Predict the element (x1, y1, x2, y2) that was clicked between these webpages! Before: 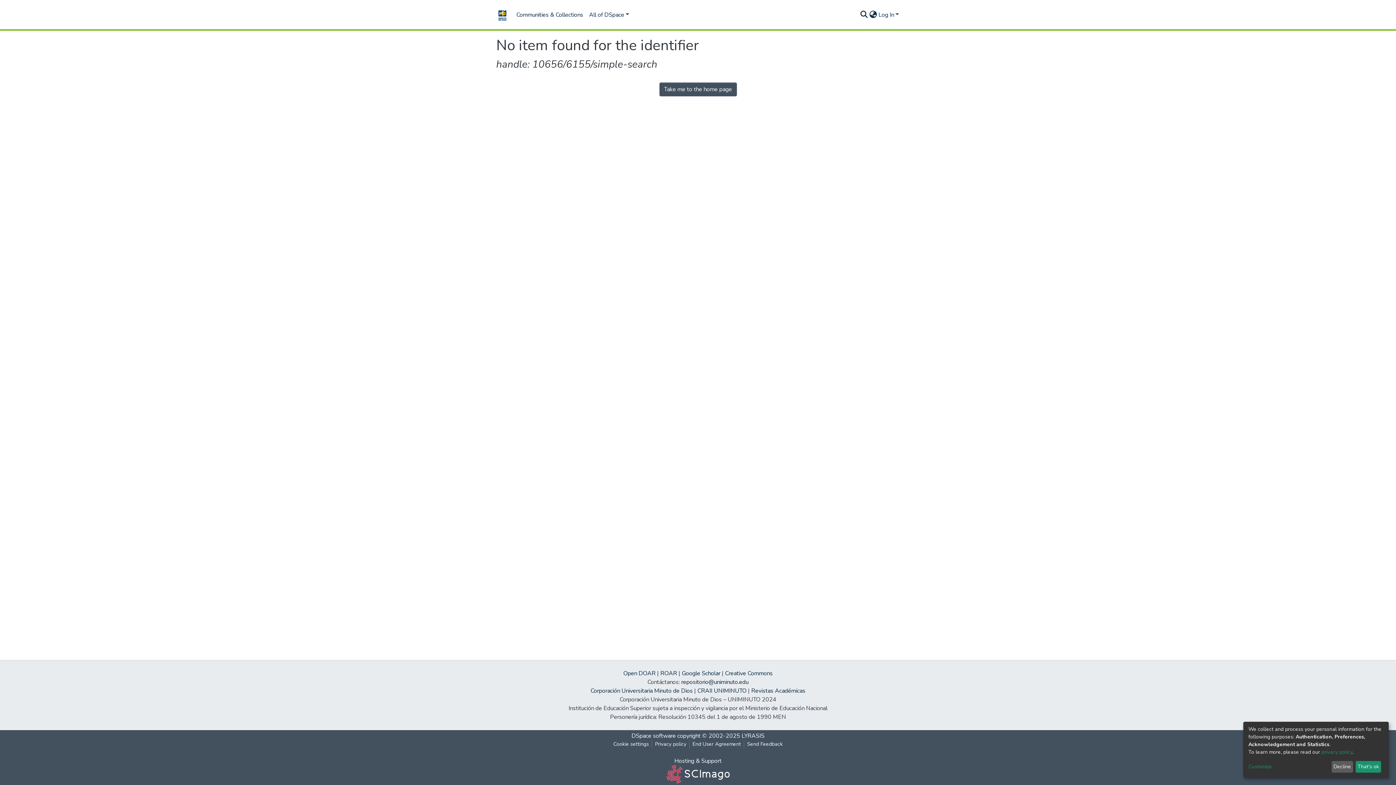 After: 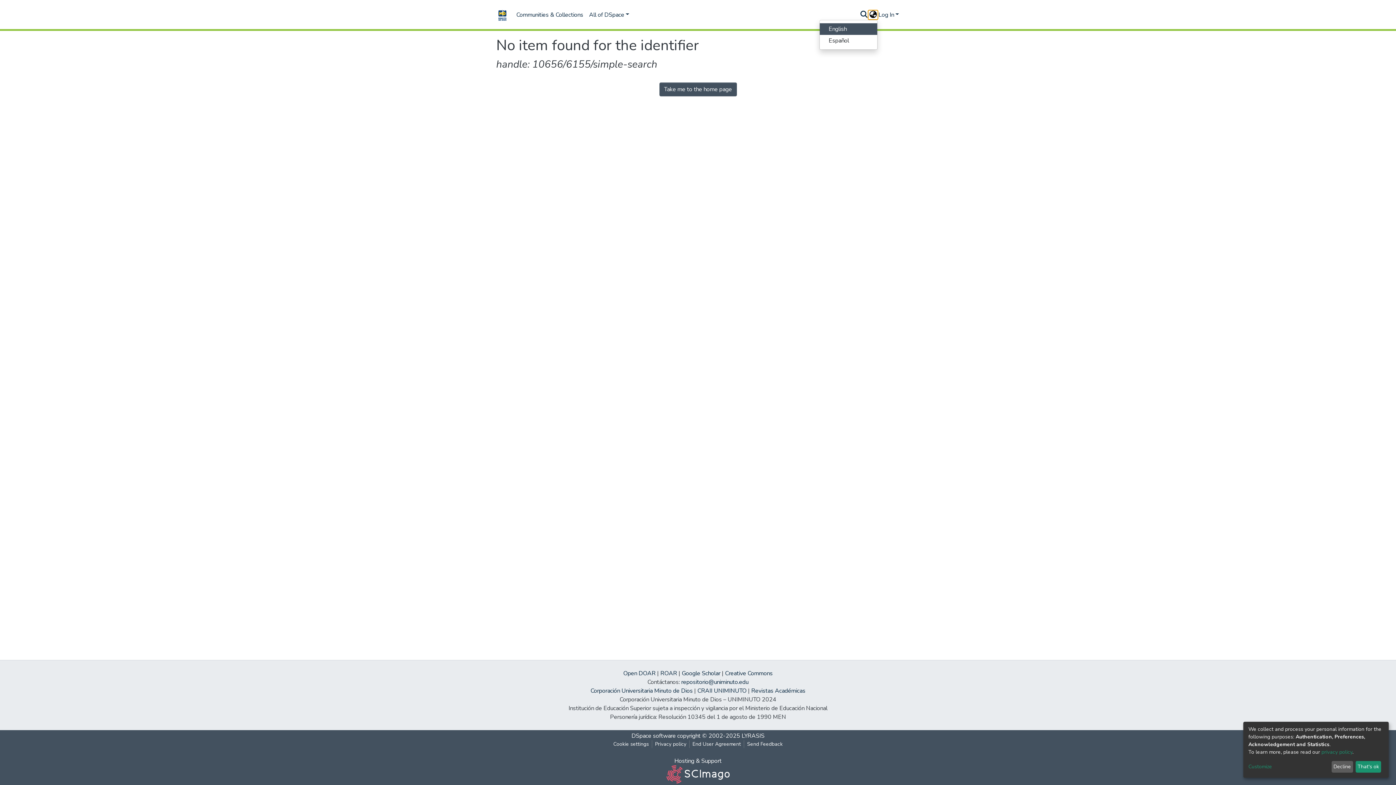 Action: bbox: (868, 10, 877, 19) label: Language switch